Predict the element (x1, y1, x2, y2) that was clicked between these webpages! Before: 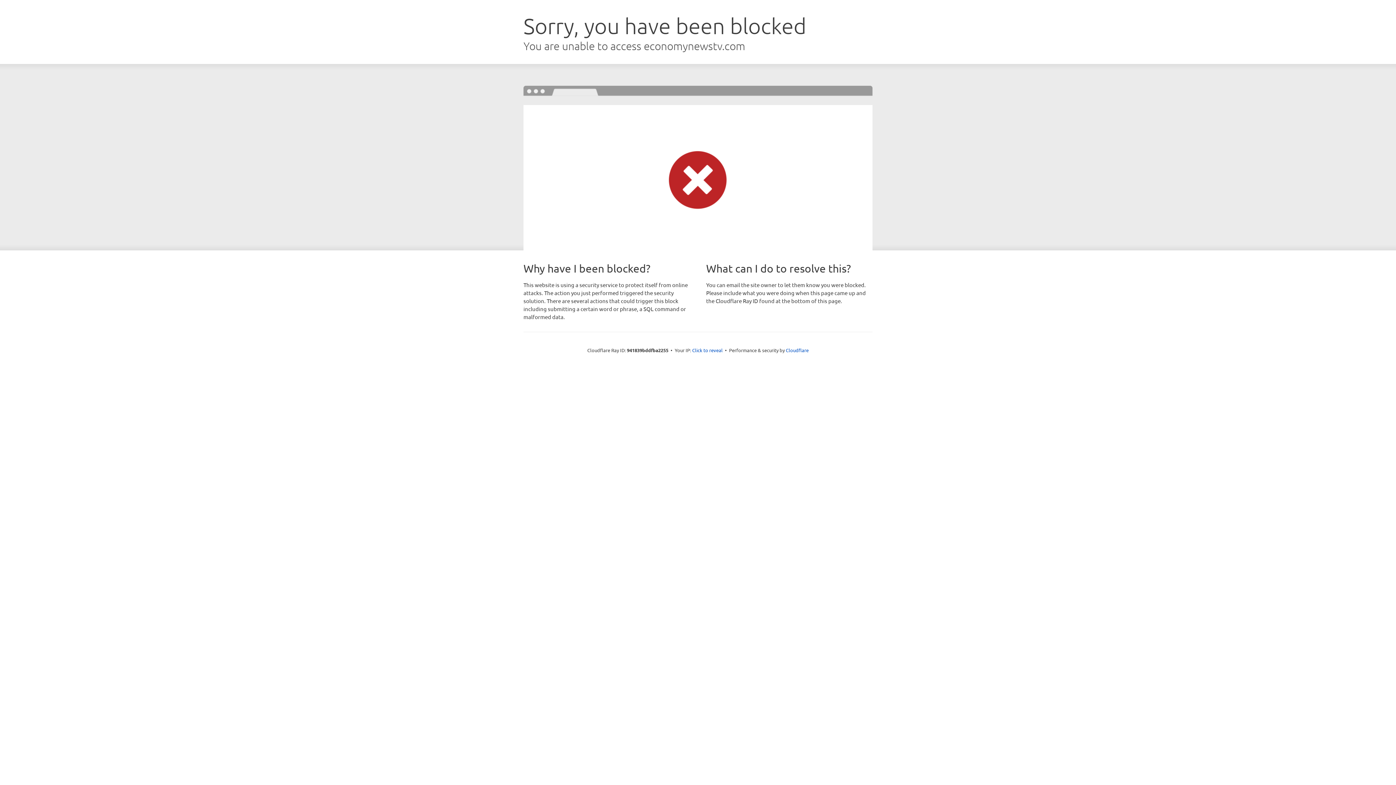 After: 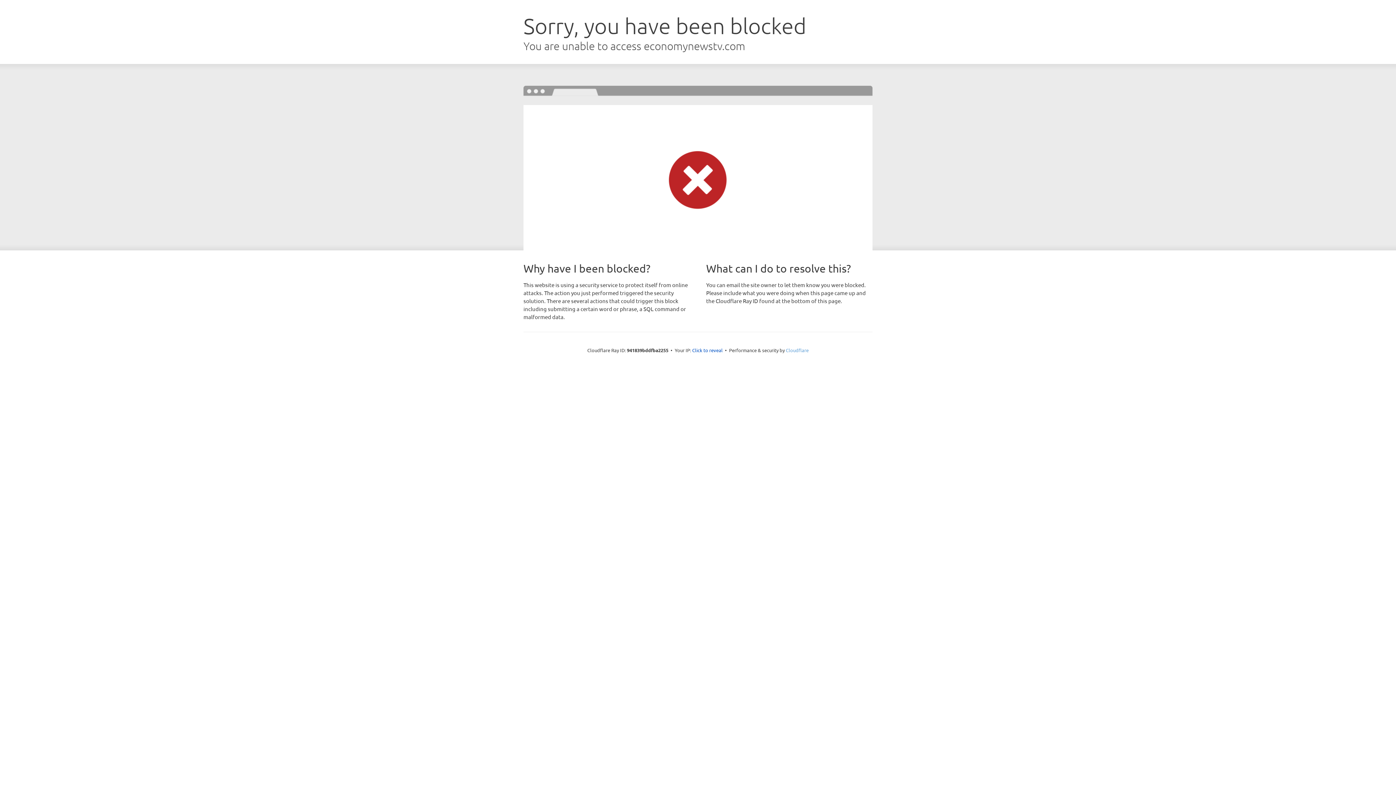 Action: label: Cloudflare bbox: (786, 347, 808, 353)